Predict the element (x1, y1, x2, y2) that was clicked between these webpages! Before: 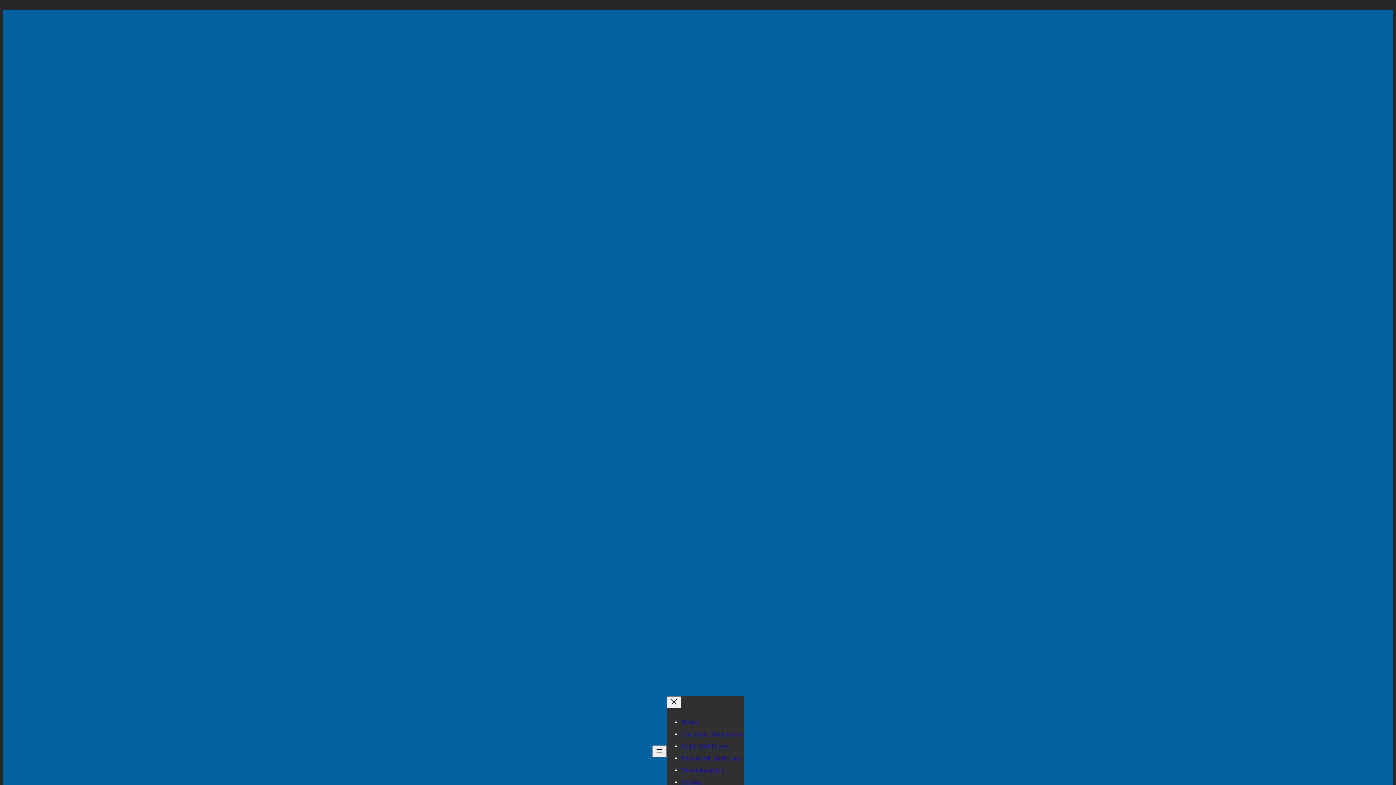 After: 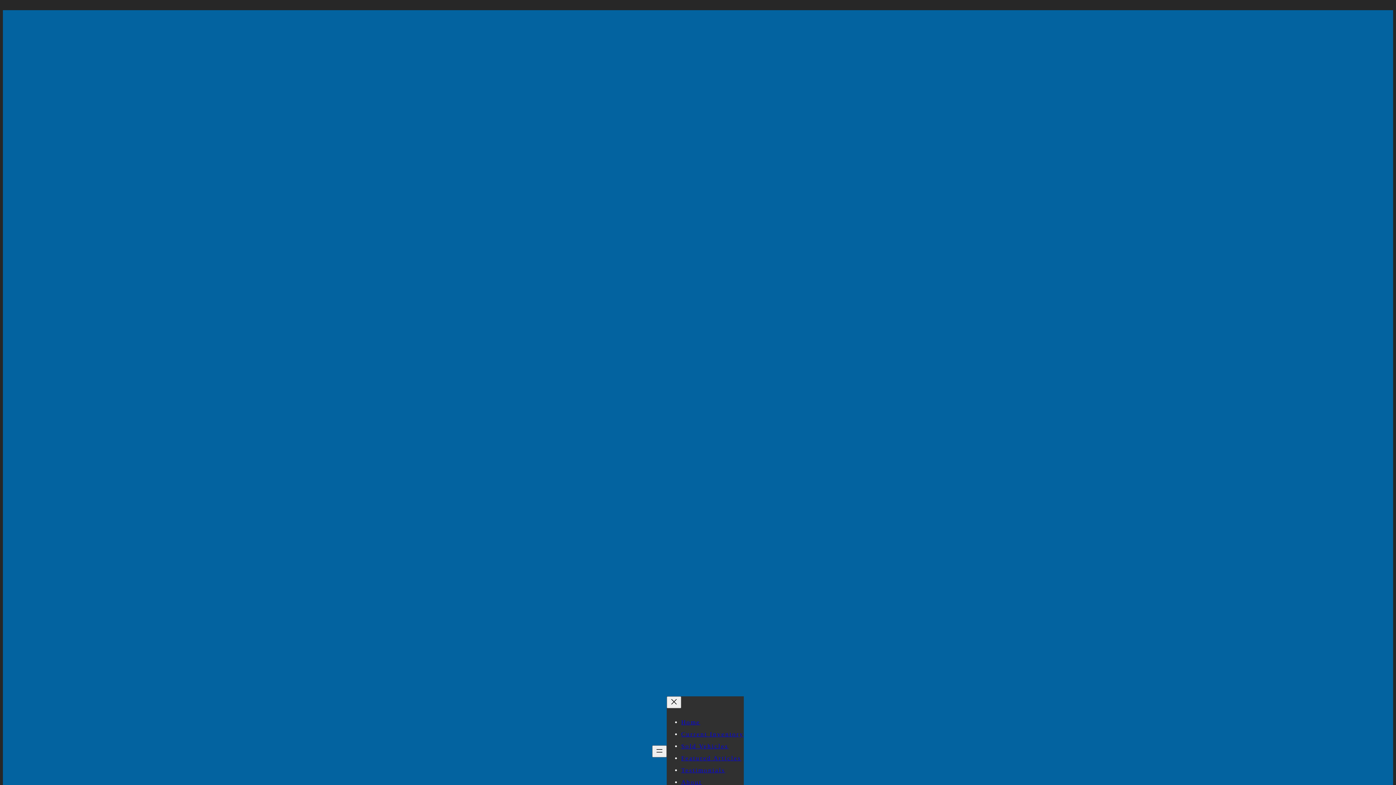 Action: label: About bbox: (681, 779, 702, 786)